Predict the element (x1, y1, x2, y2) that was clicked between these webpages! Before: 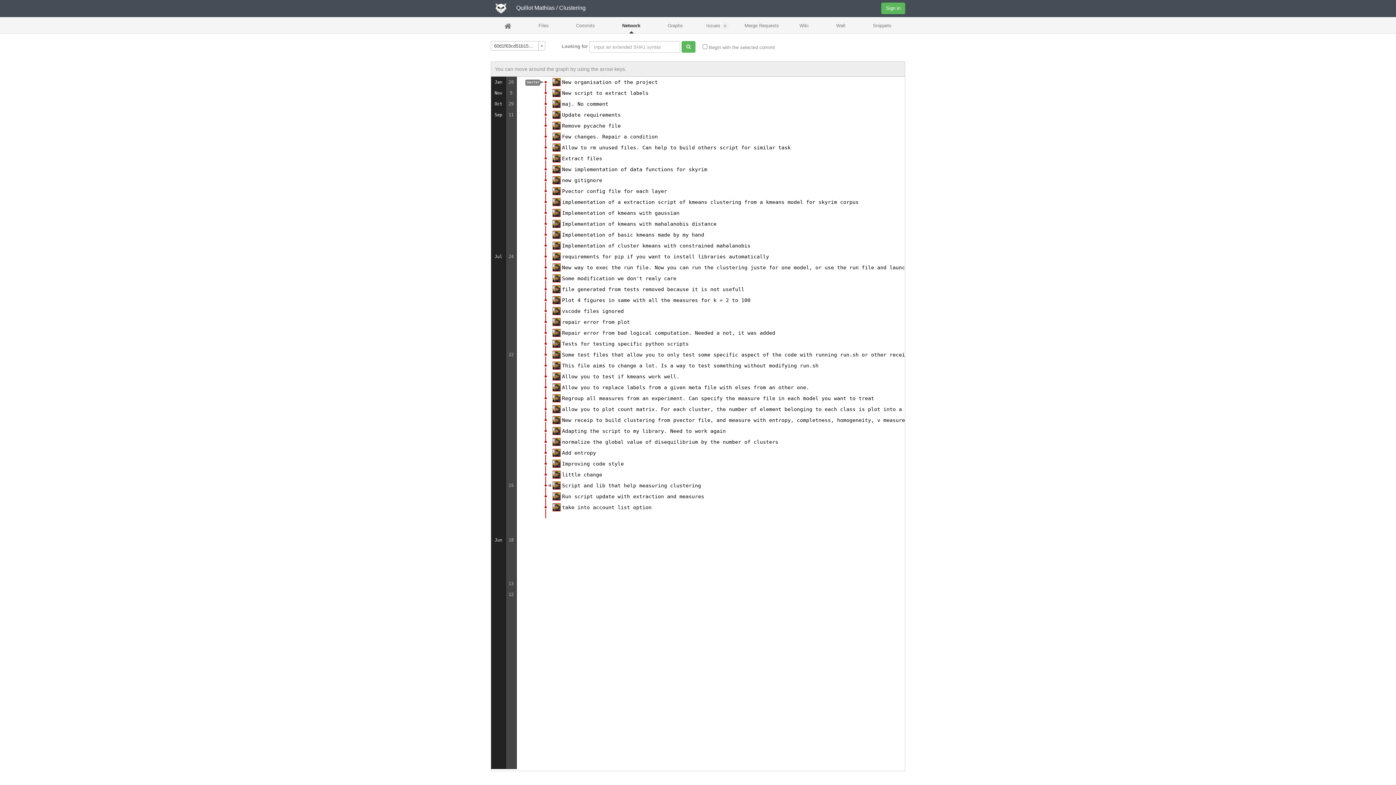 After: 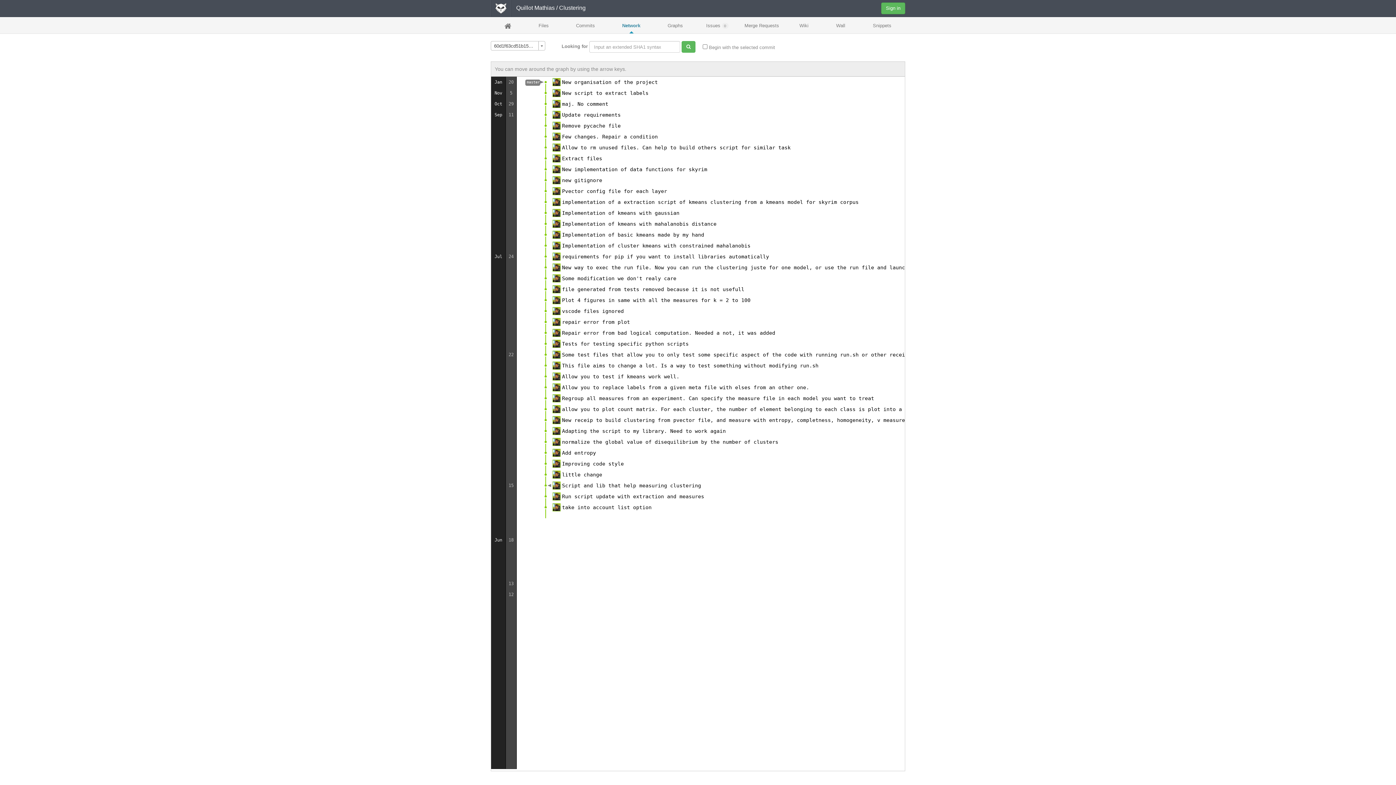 Action: bbox: (608, 18, 654, 32) label: Network